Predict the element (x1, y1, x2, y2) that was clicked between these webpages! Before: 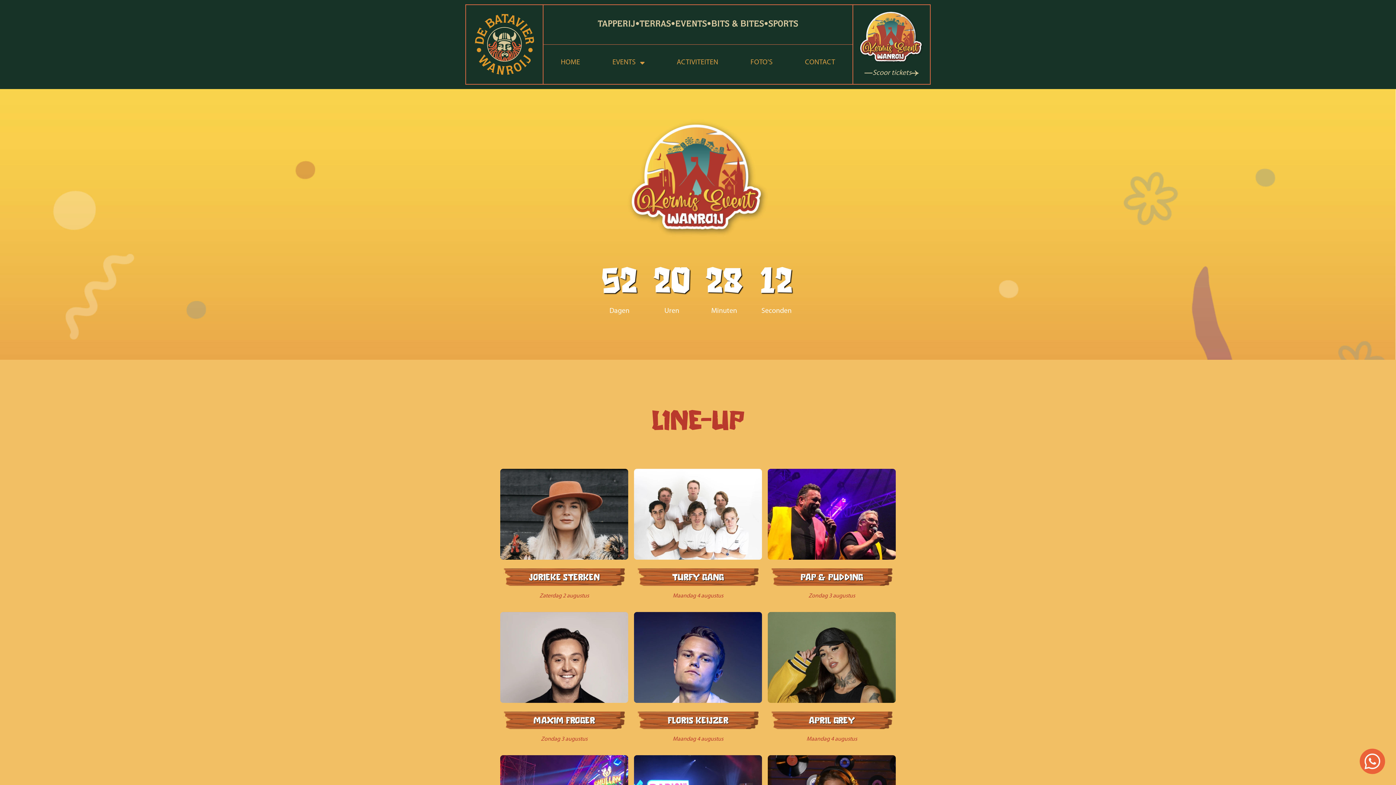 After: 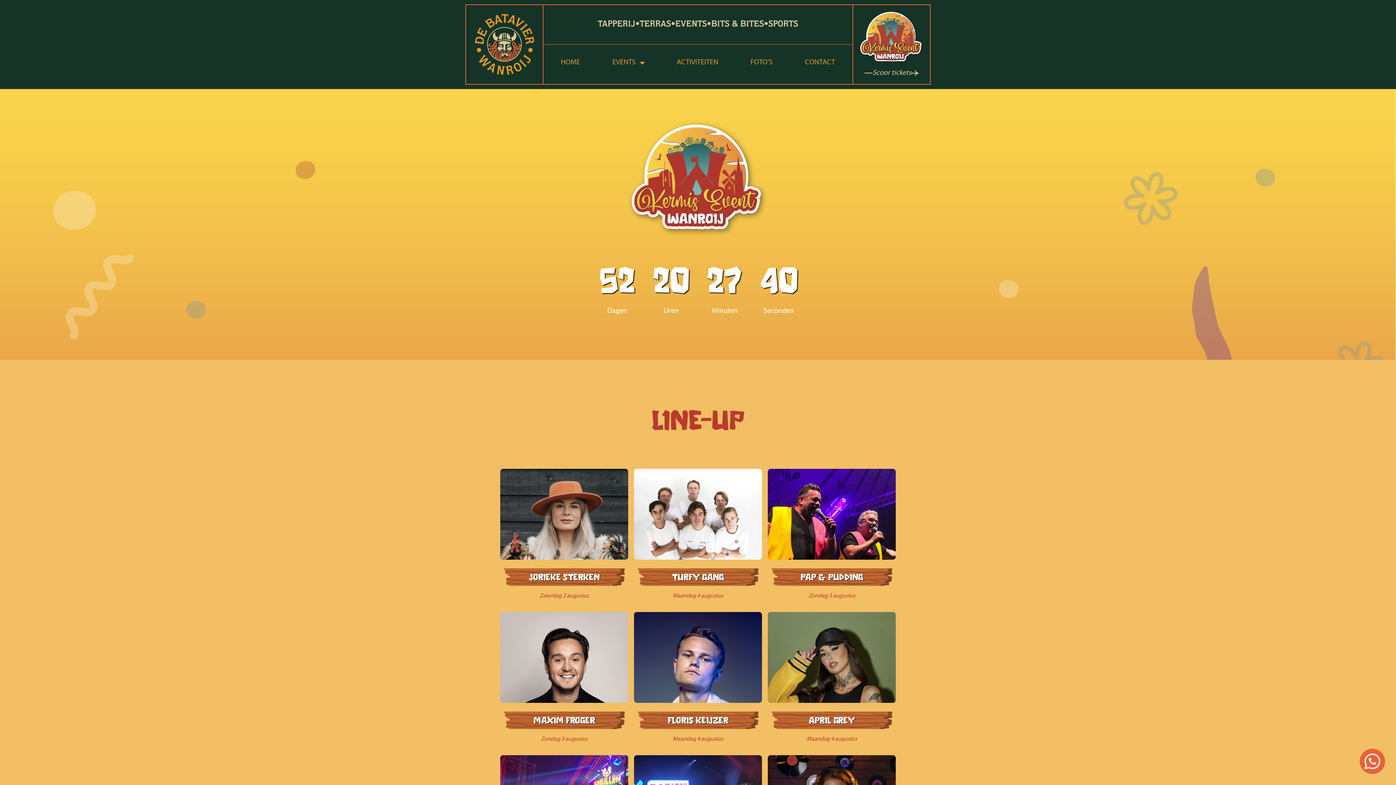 Action: bbox: (859, 10, 924, 63)